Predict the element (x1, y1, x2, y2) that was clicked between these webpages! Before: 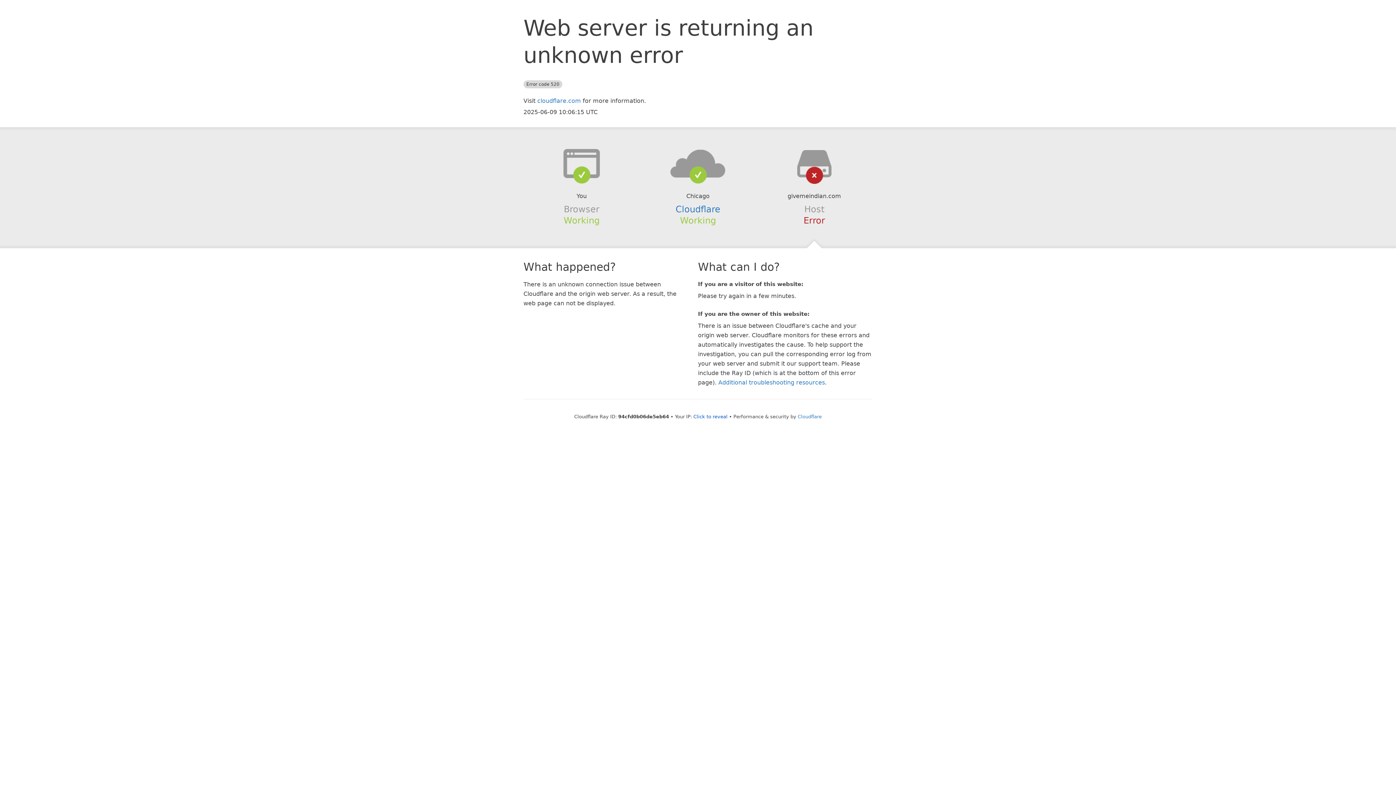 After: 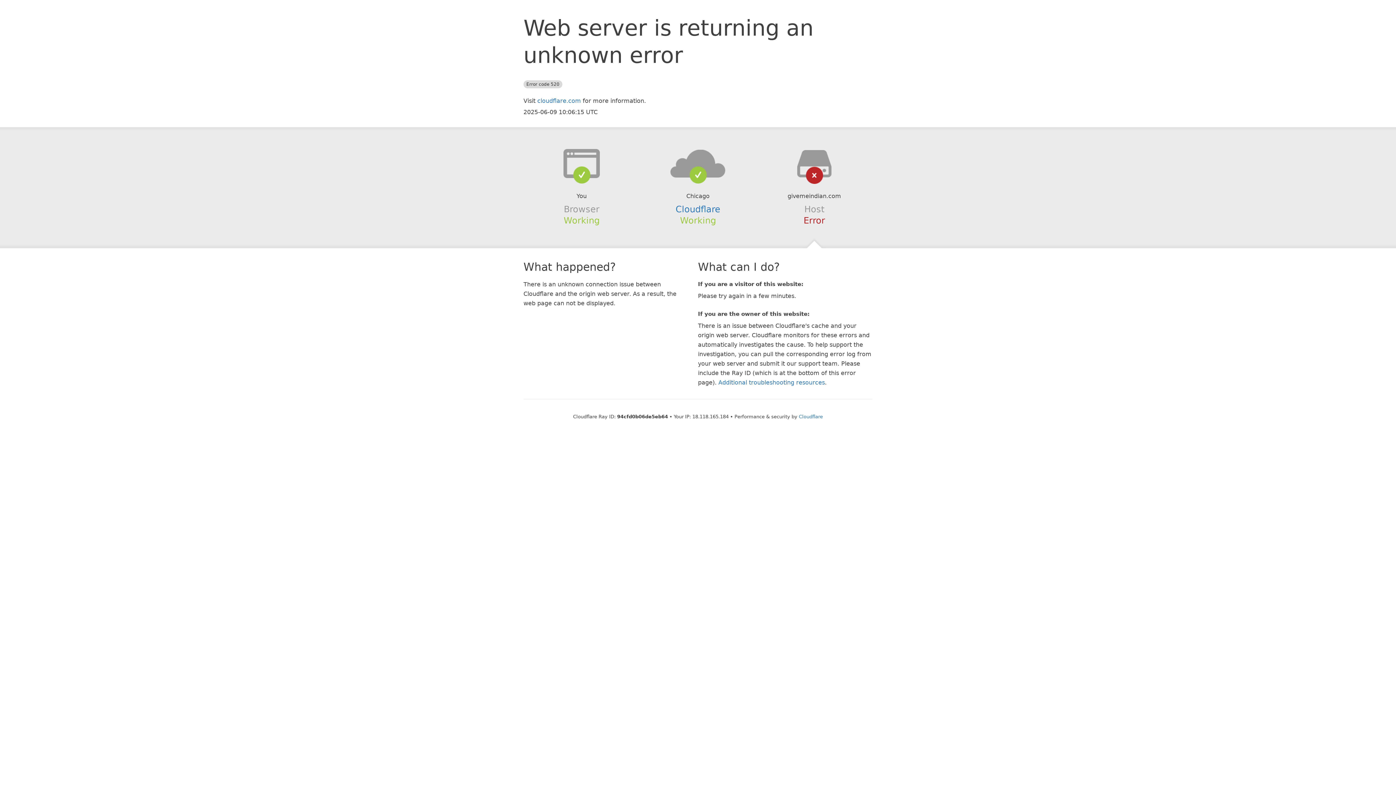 Action: bbox: (693, 414, 727, 419) label: Click to reveal